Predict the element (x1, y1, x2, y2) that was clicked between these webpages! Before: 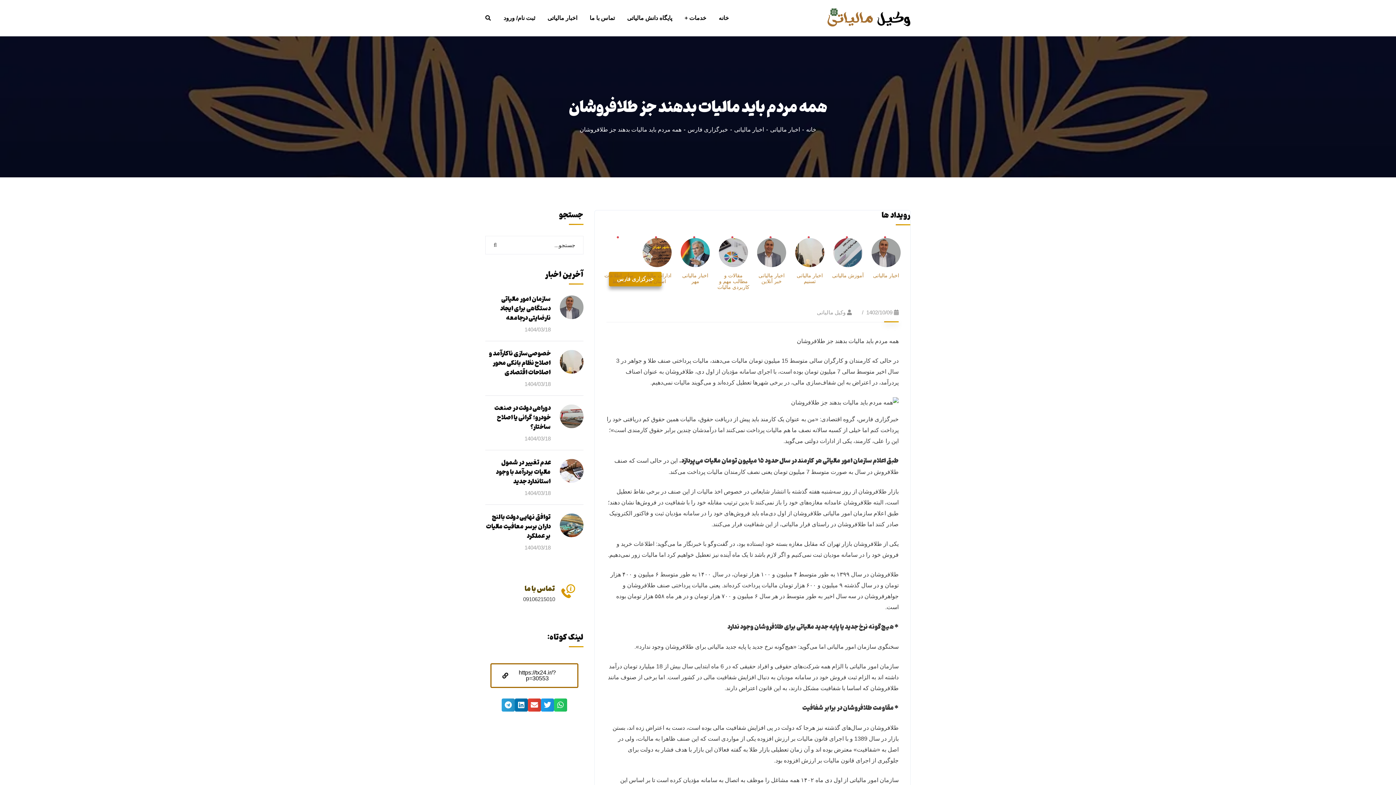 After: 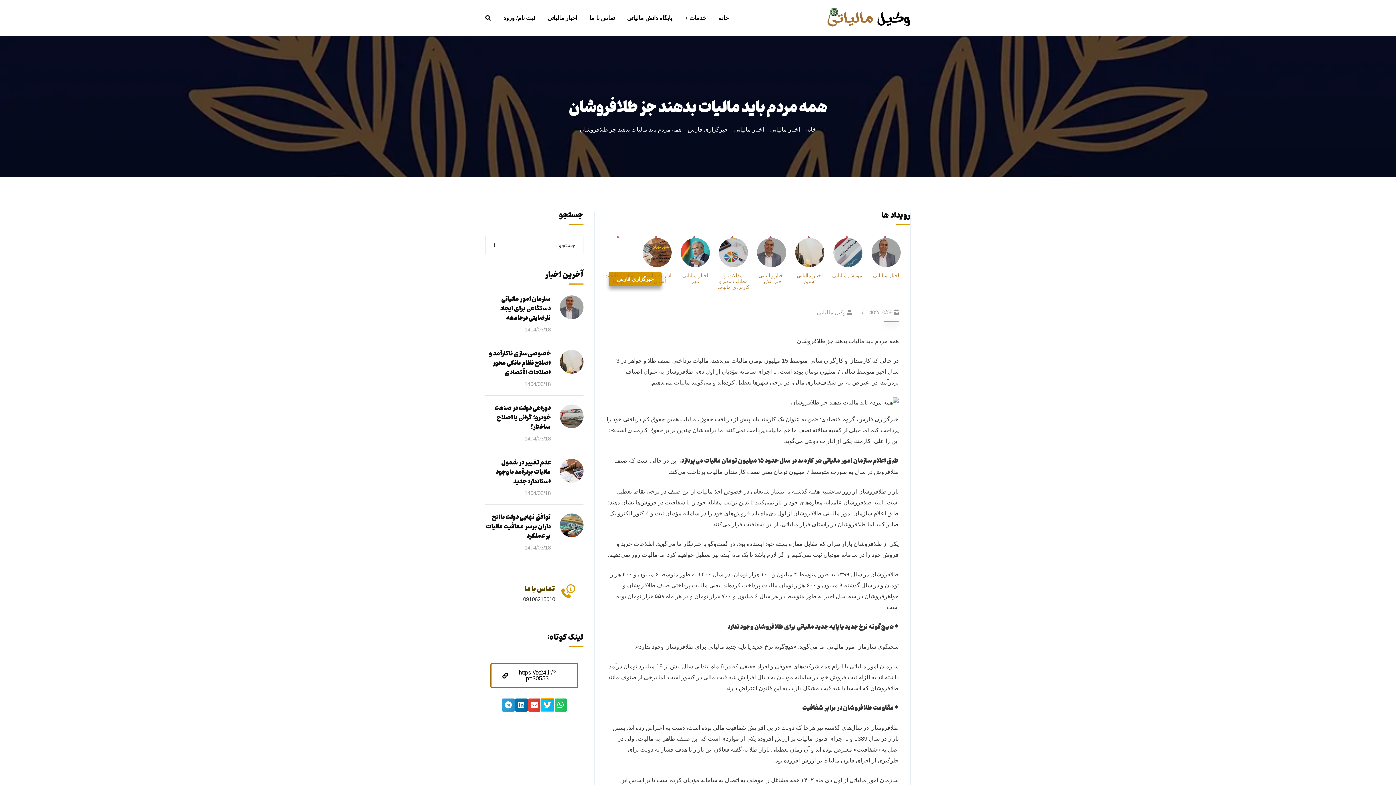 Action: label: در twitter به اشتراک بگذارید bbox: (541, 698, 554, 712)